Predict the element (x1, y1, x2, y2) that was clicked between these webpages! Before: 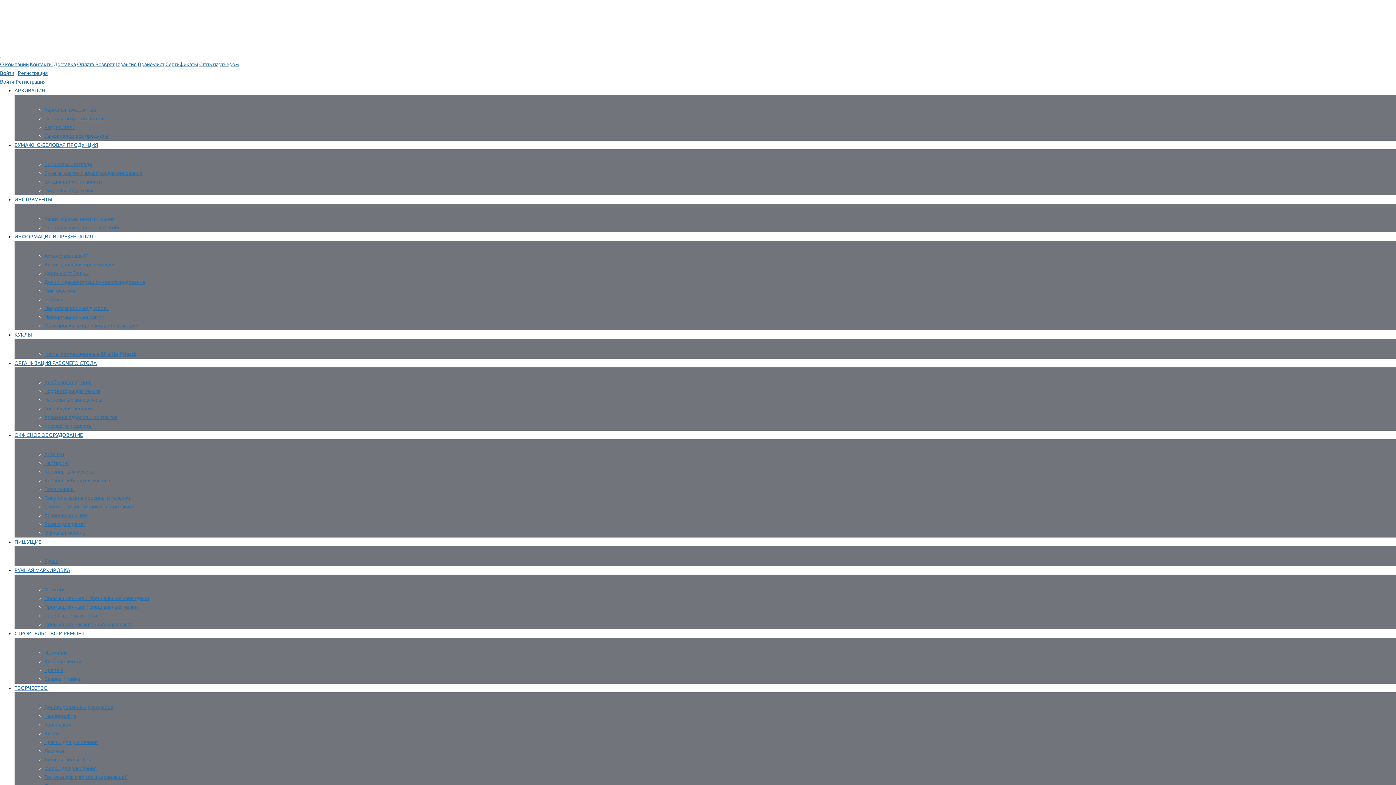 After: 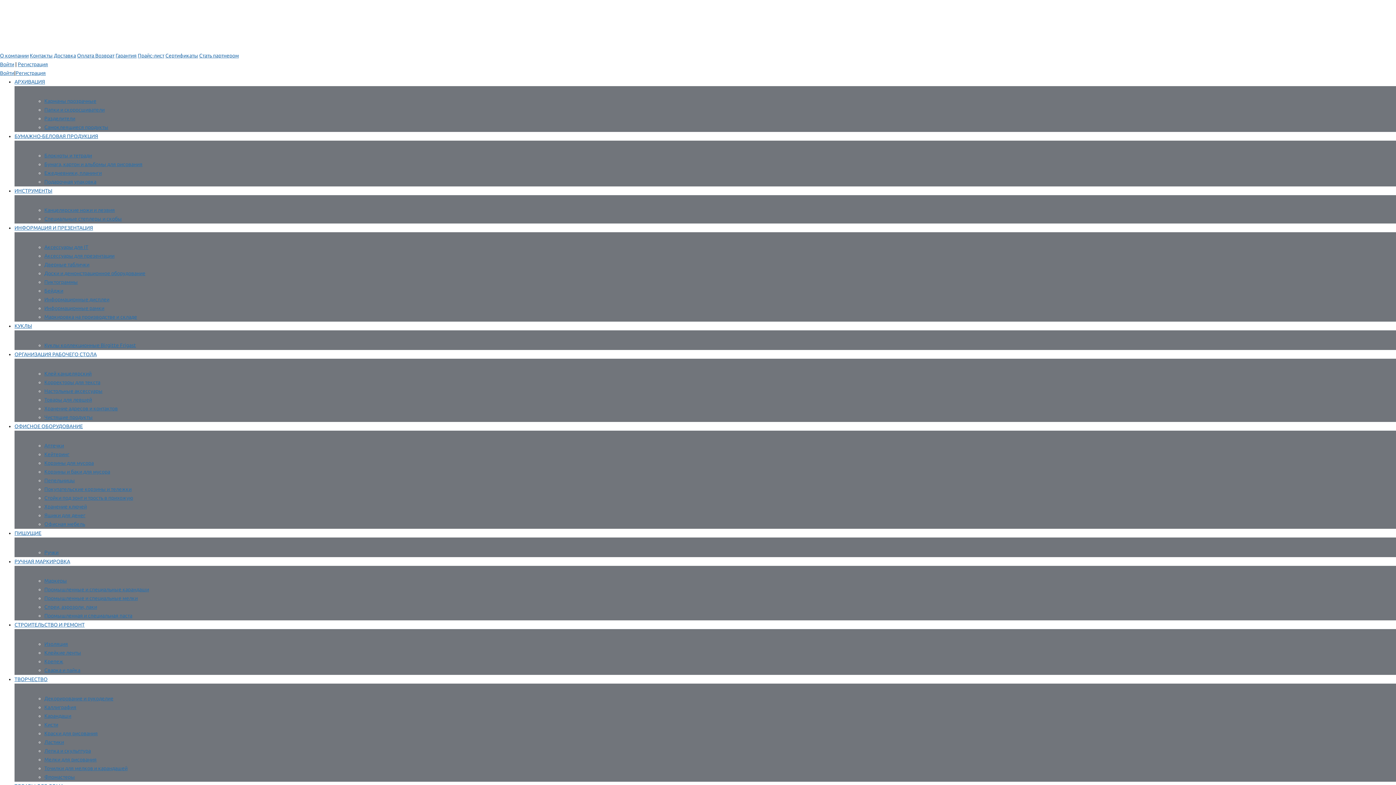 Action: label: ИНСТРУМЕНТЫ bbox: (14, 196, 52, 202)